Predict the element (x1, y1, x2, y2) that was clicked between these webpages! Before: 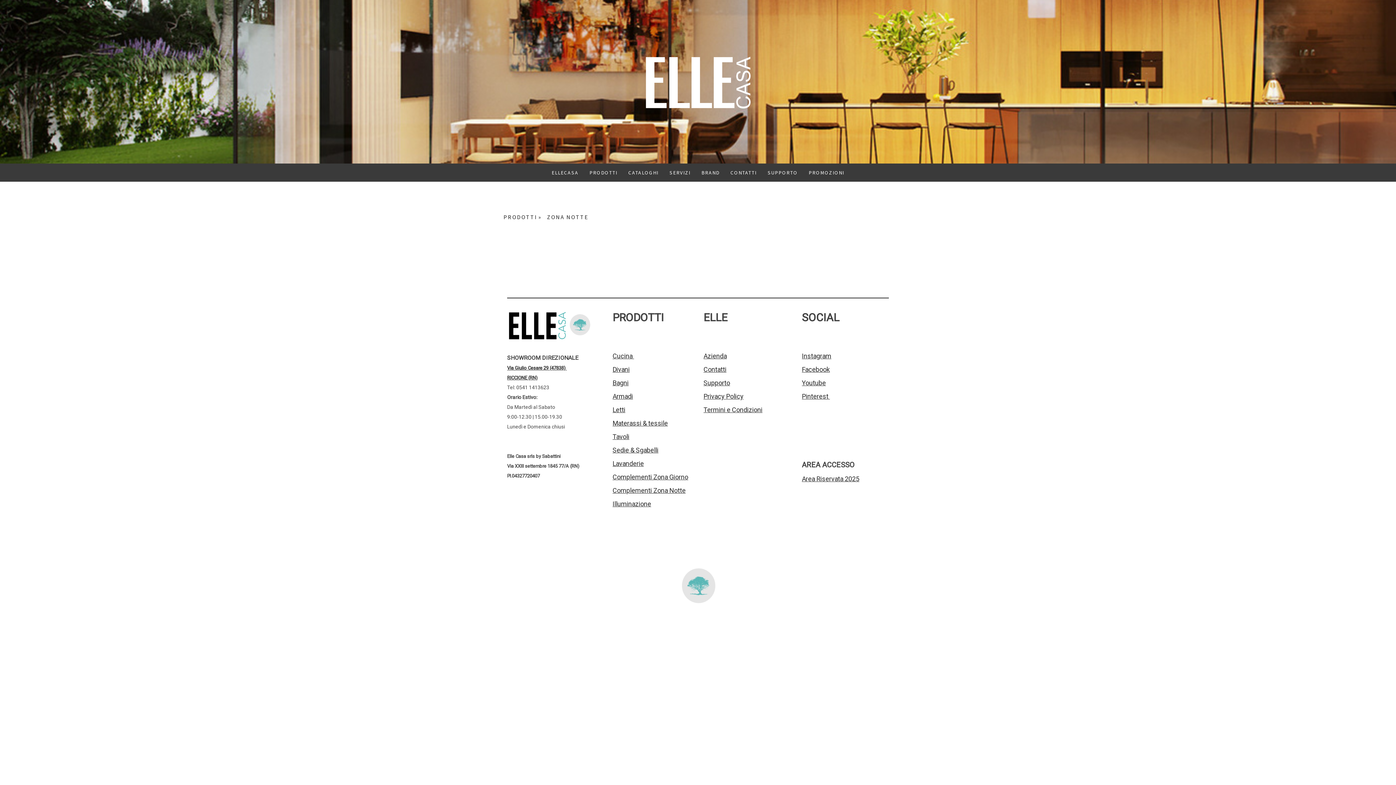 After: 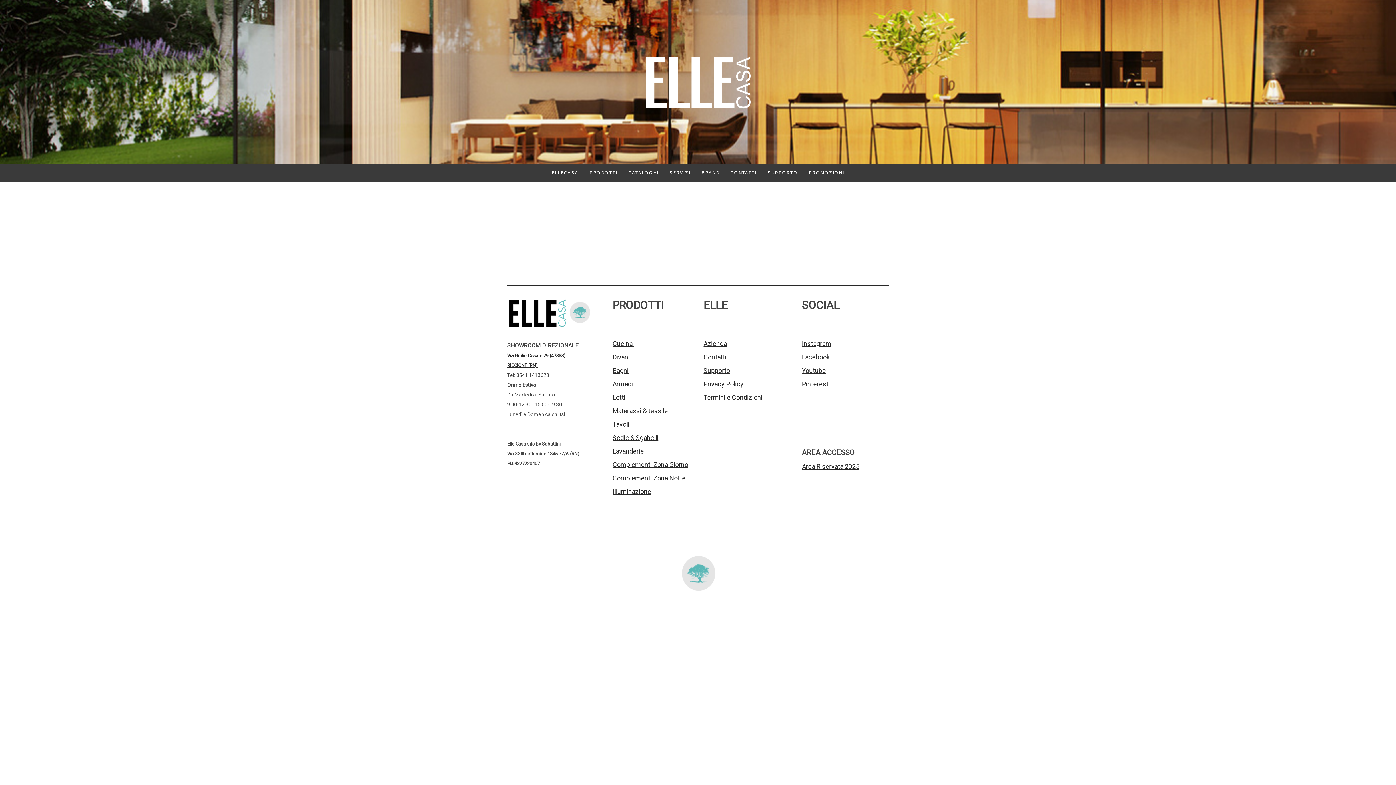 Action: bbox: (703, 352, 727, 360) label: Azienda